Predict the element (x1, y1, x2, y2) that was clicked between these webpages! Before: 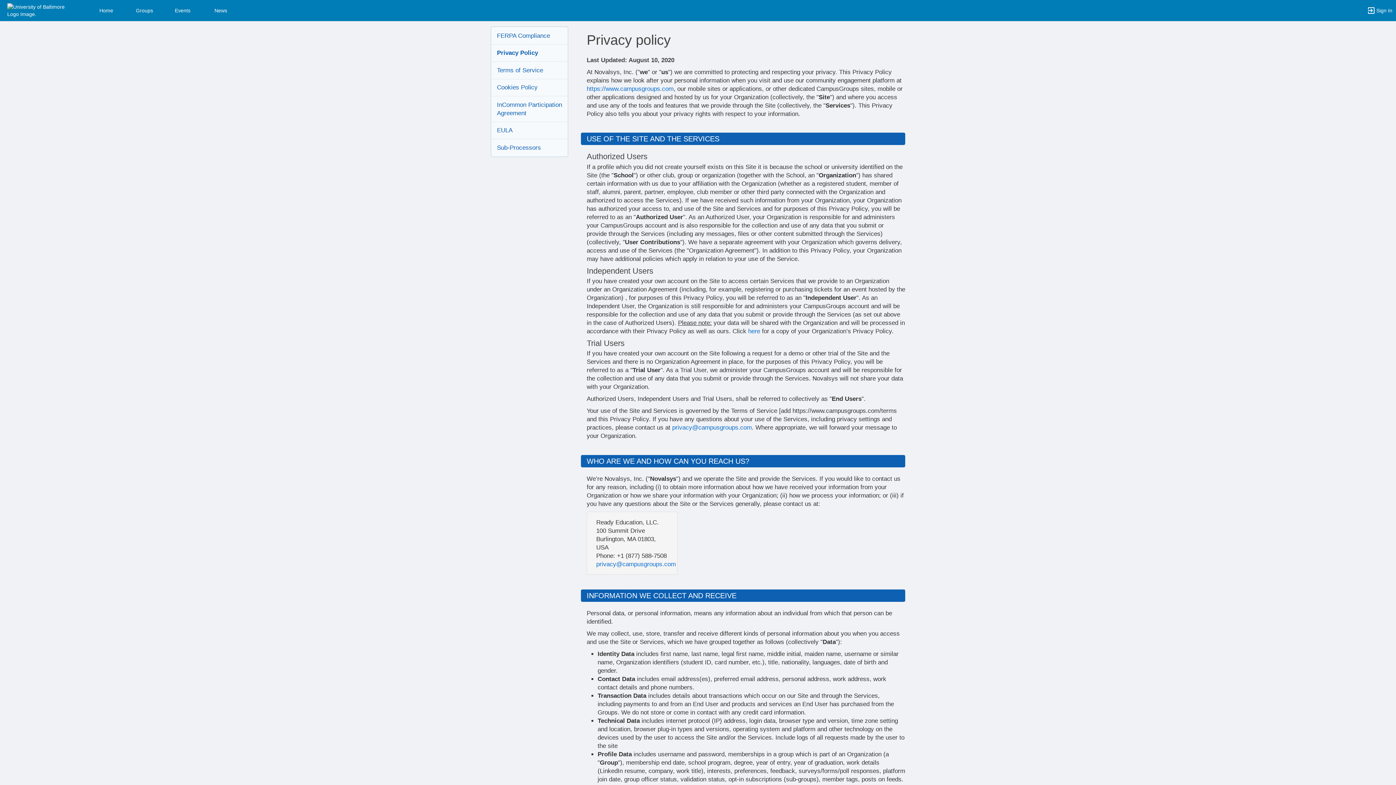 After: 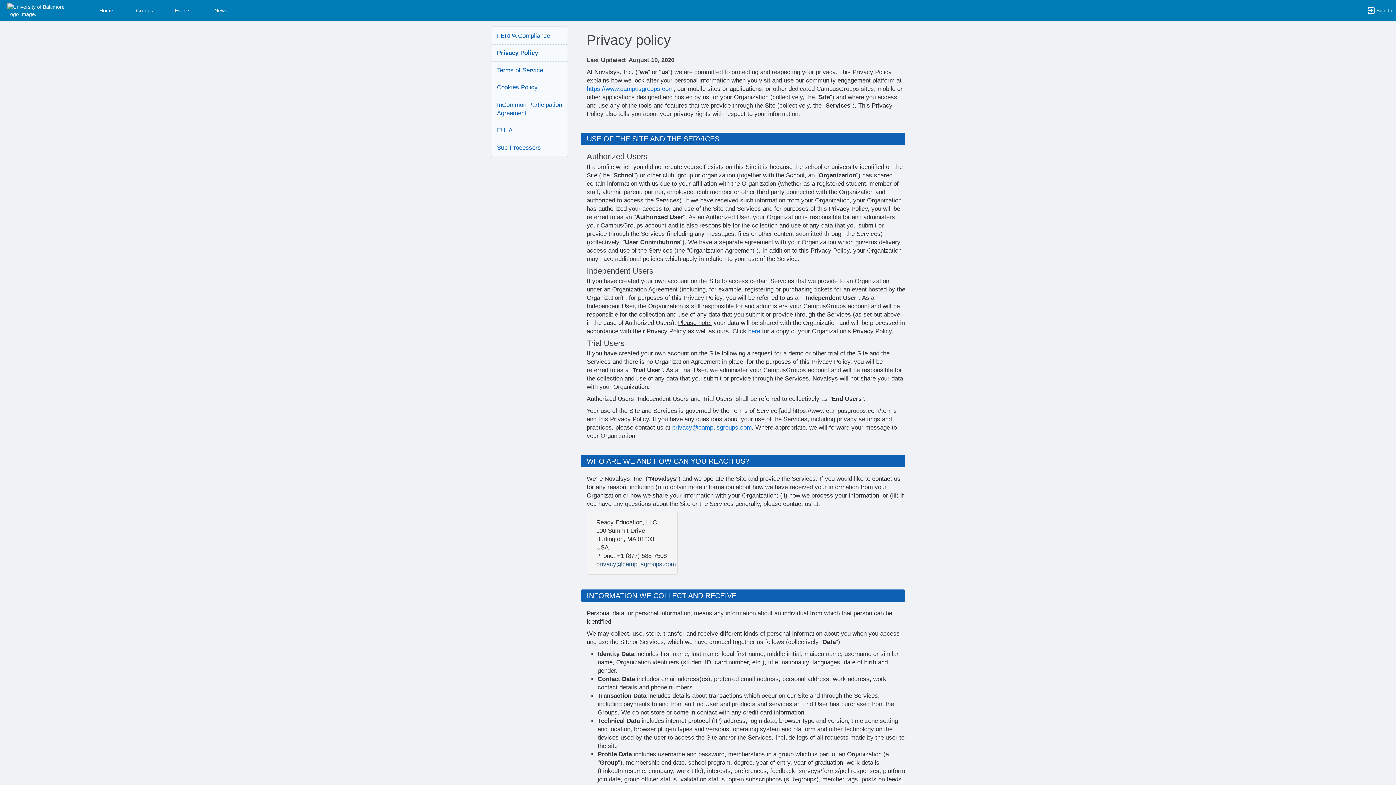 Action: label: privacy@campusgroups.com bbox: (596, 560, 676, 567)